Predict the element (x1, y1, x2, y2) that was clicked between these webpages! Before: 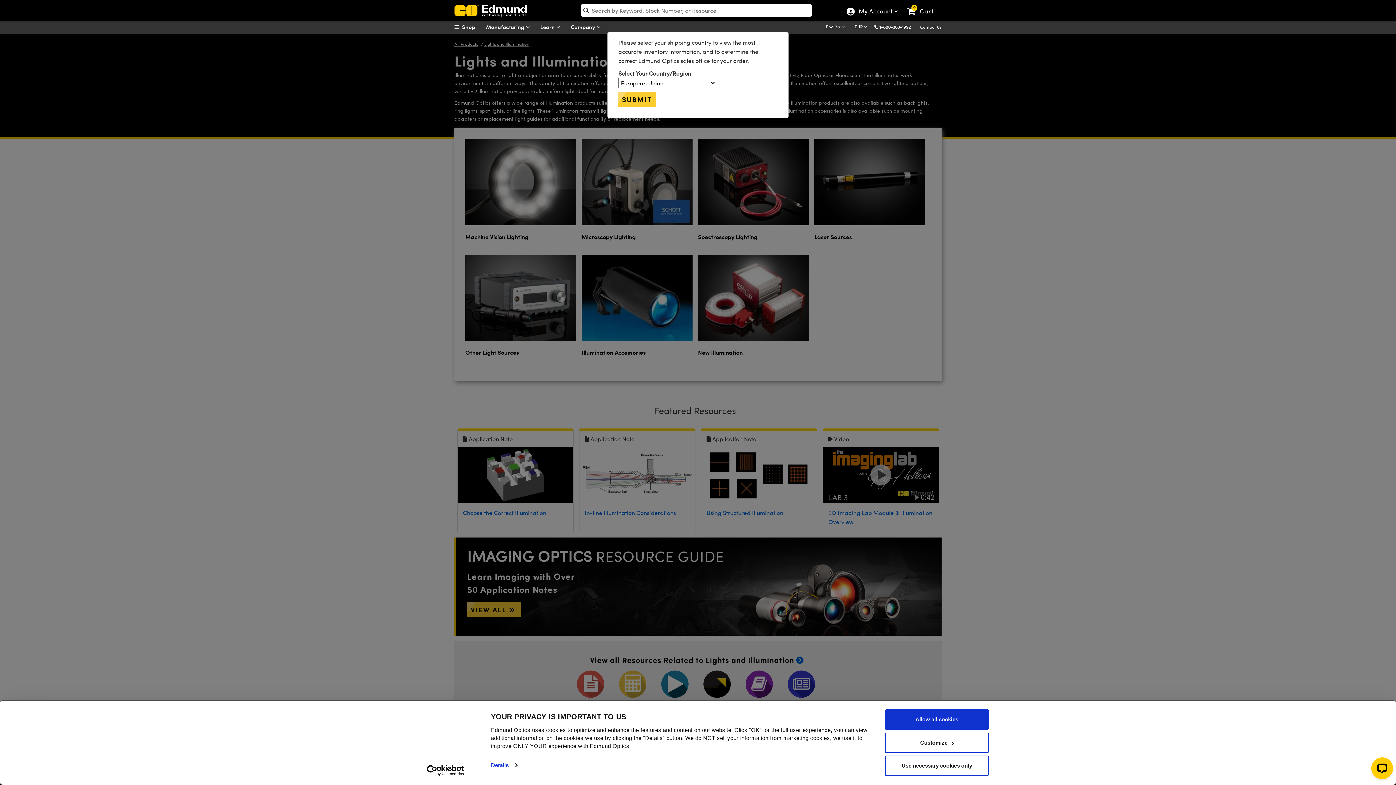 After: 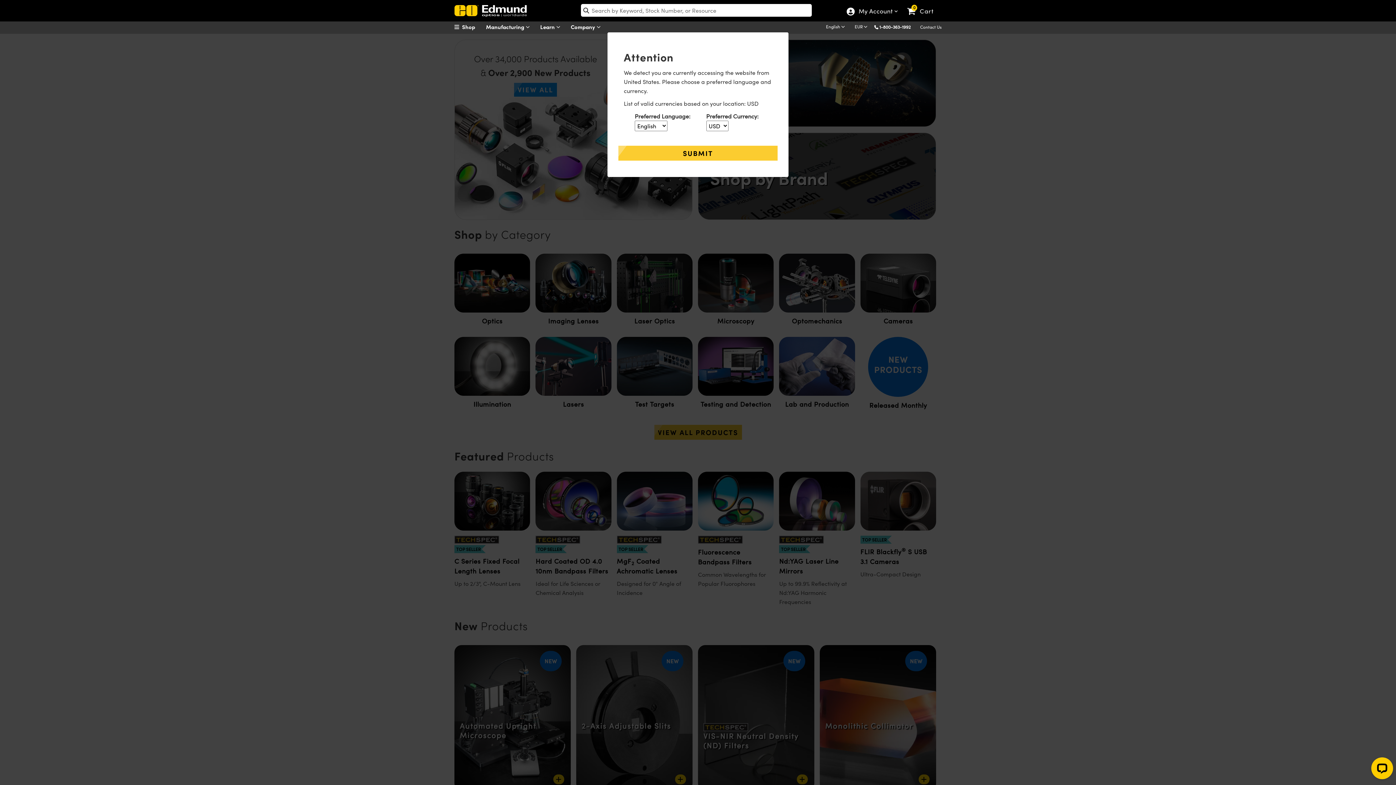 Action: bbox: (452, 5, 543, 16)